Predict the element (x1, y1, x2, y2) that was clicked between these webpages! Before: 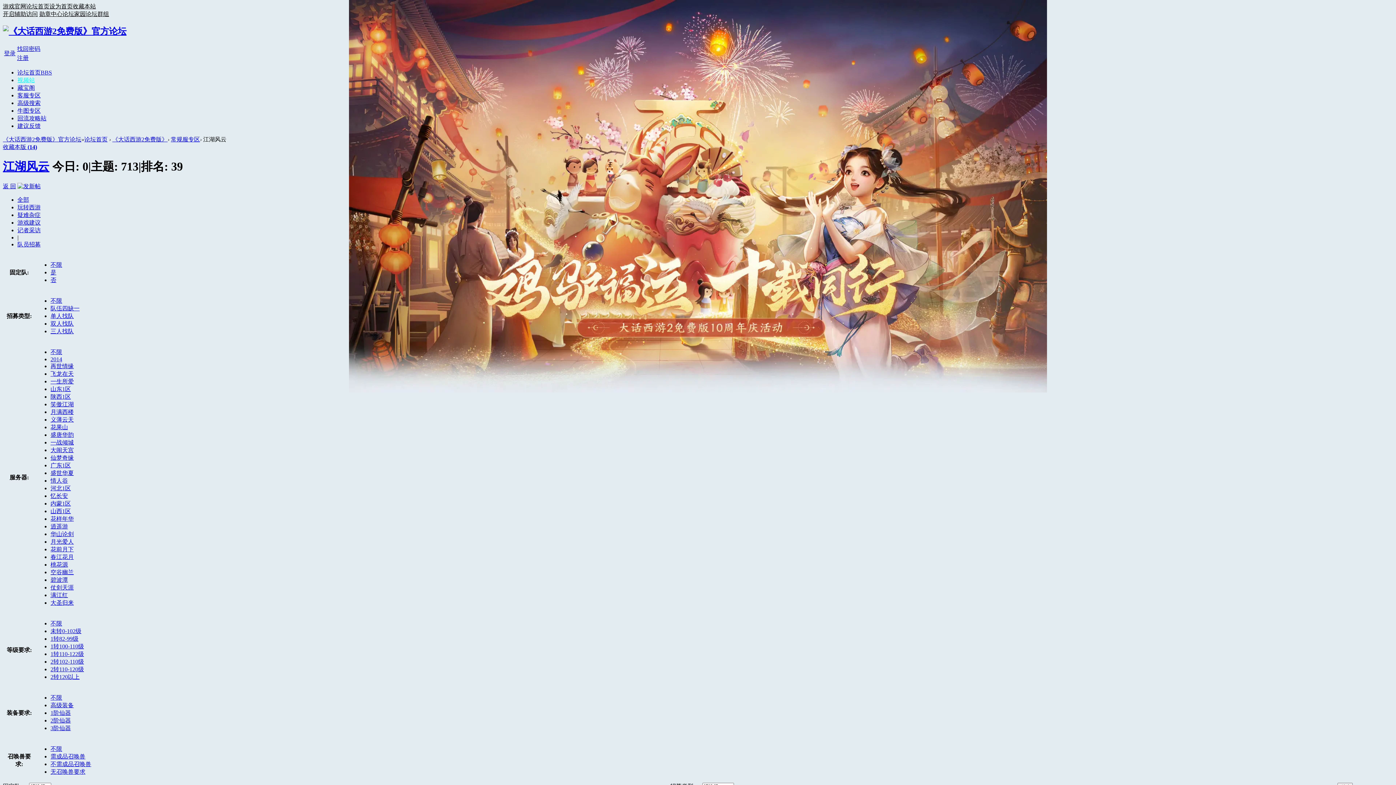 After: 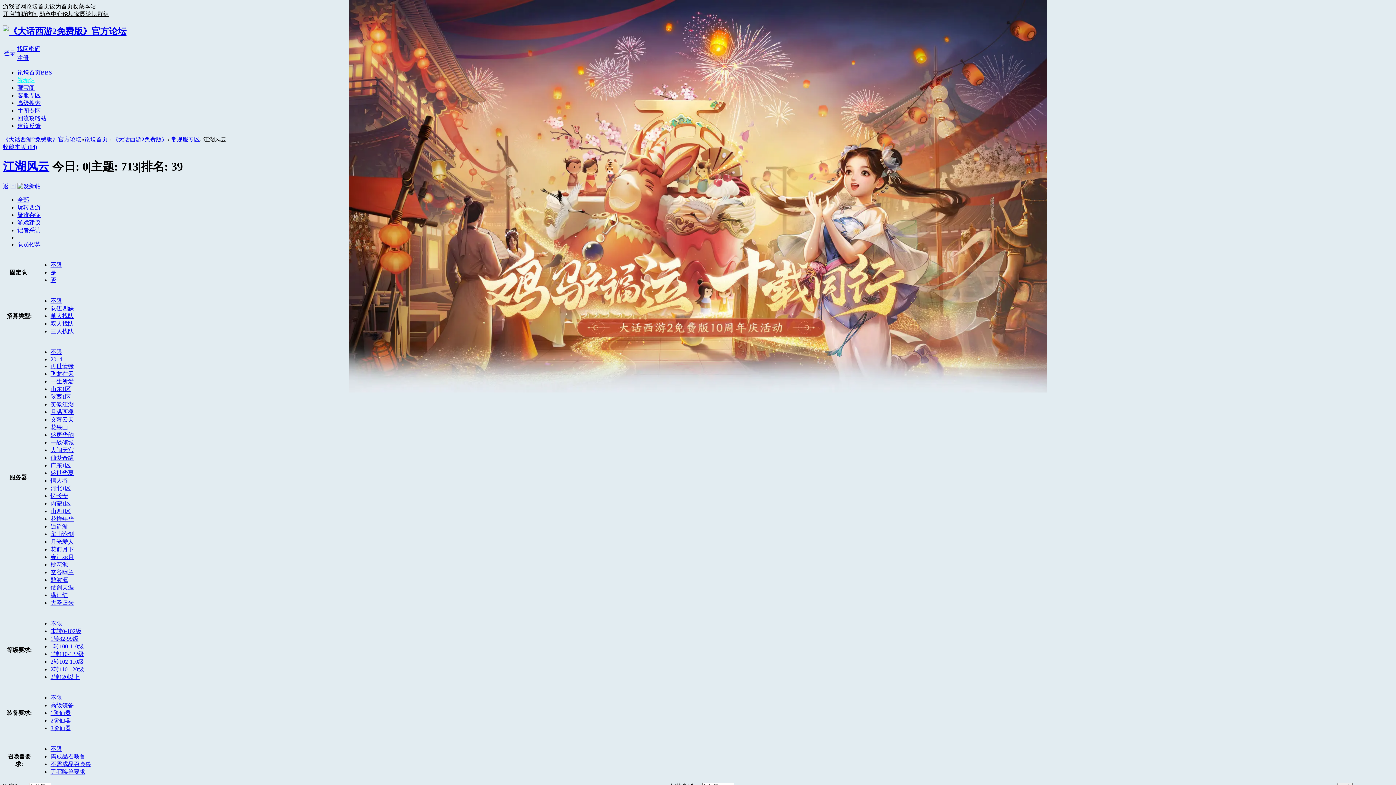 Action: bbox: (50, 439, 73, 445) label: 一战倾城